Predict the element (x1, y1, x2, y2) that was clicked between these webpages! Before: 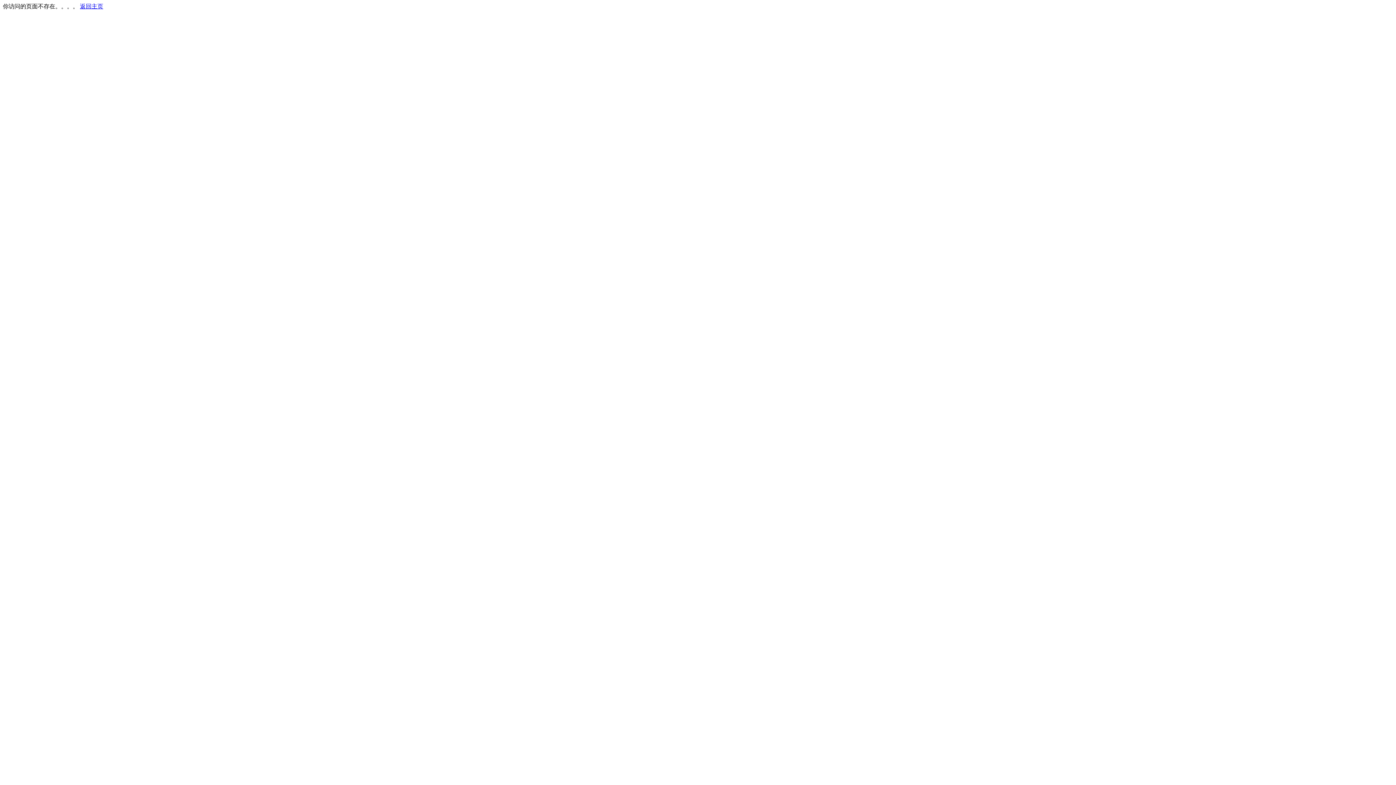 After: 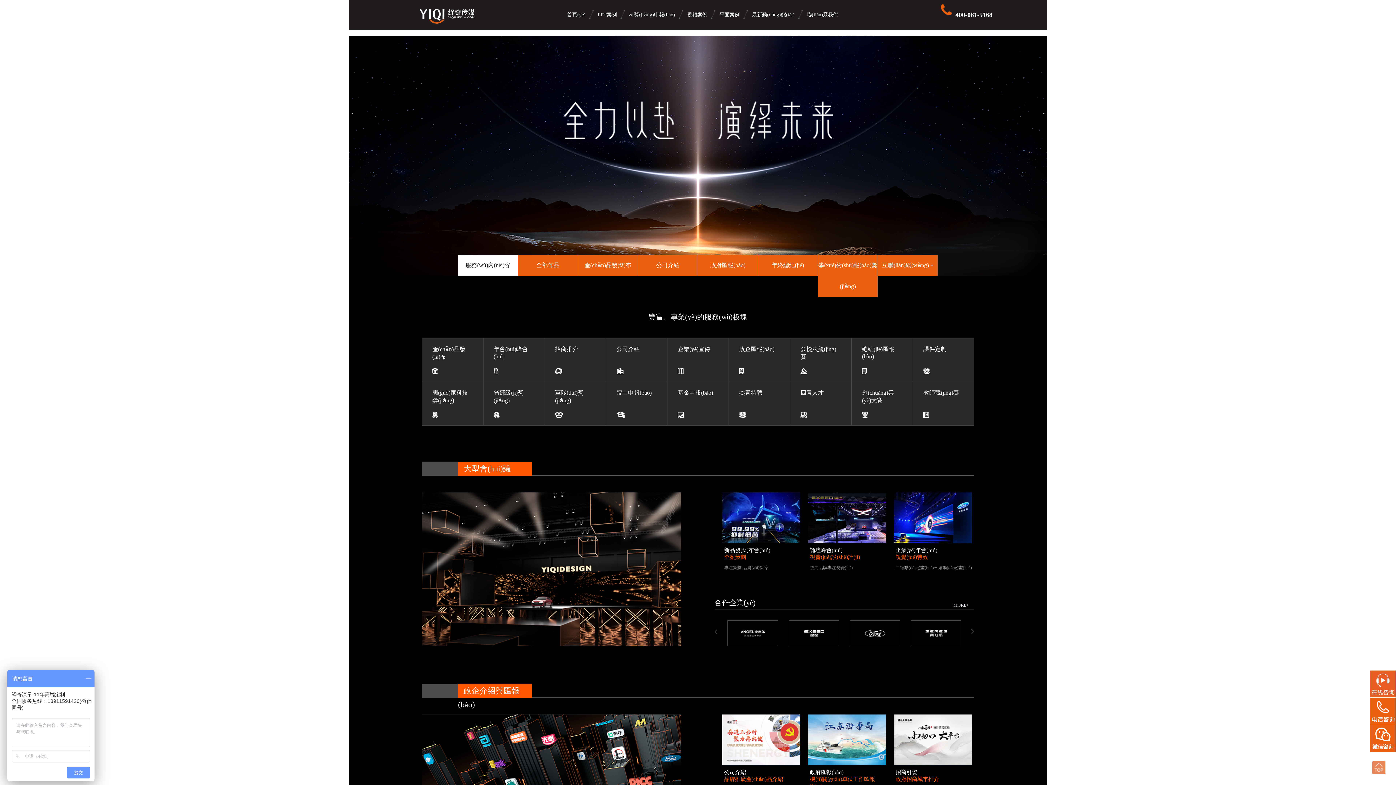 Action: bbox: (80, 3, 103, 9) label: 返回主页